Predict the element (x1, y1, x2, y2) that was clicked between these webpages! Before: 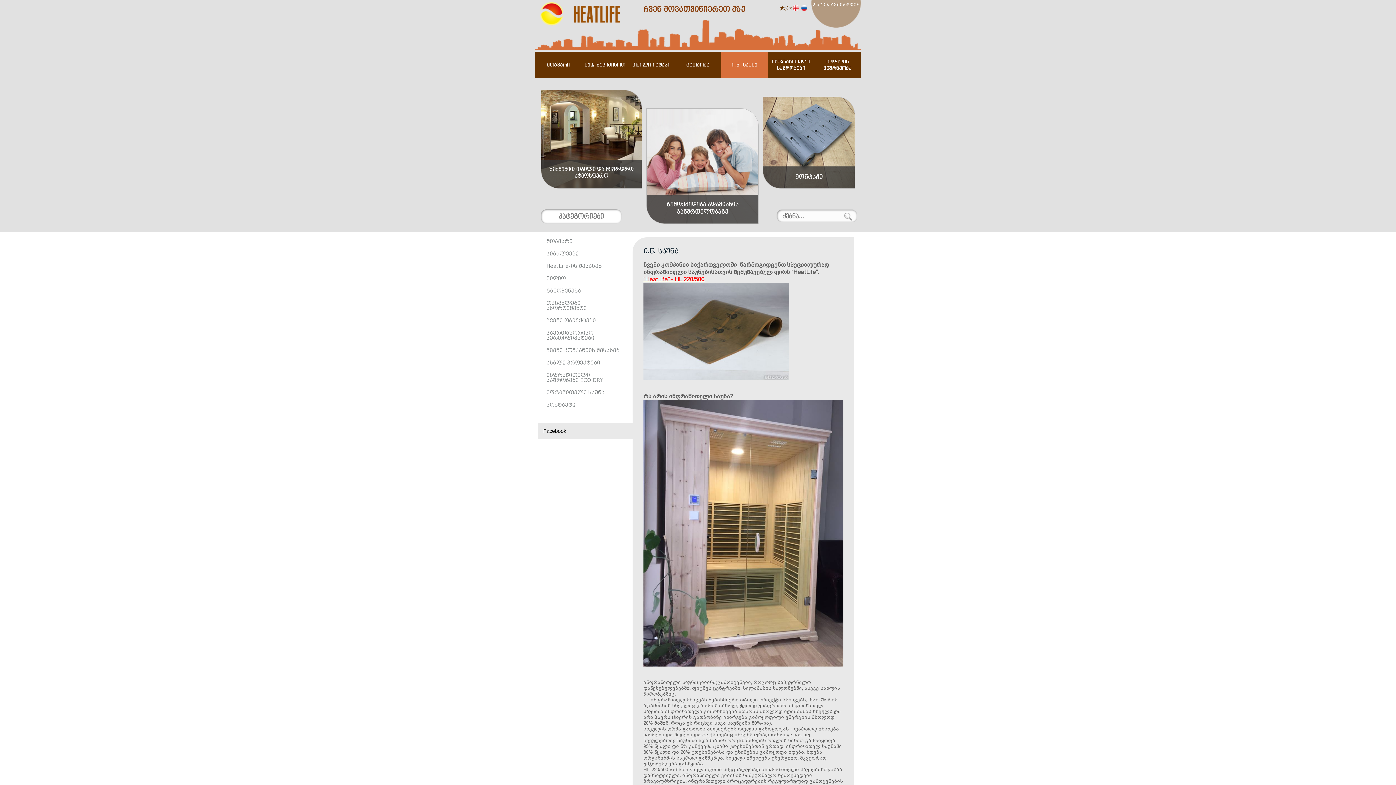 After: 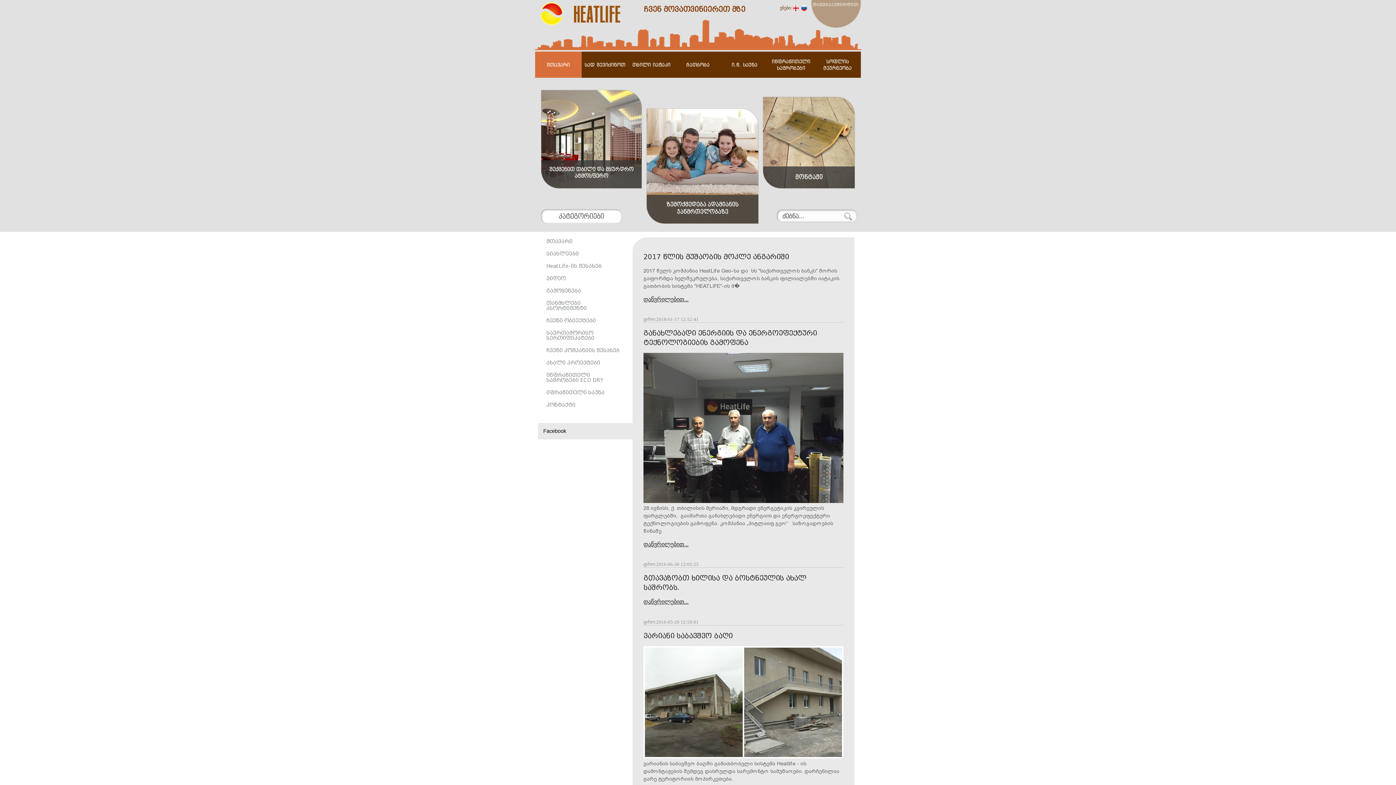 Action: bbox: (539, 248, 629, 260) label: სიახლეები